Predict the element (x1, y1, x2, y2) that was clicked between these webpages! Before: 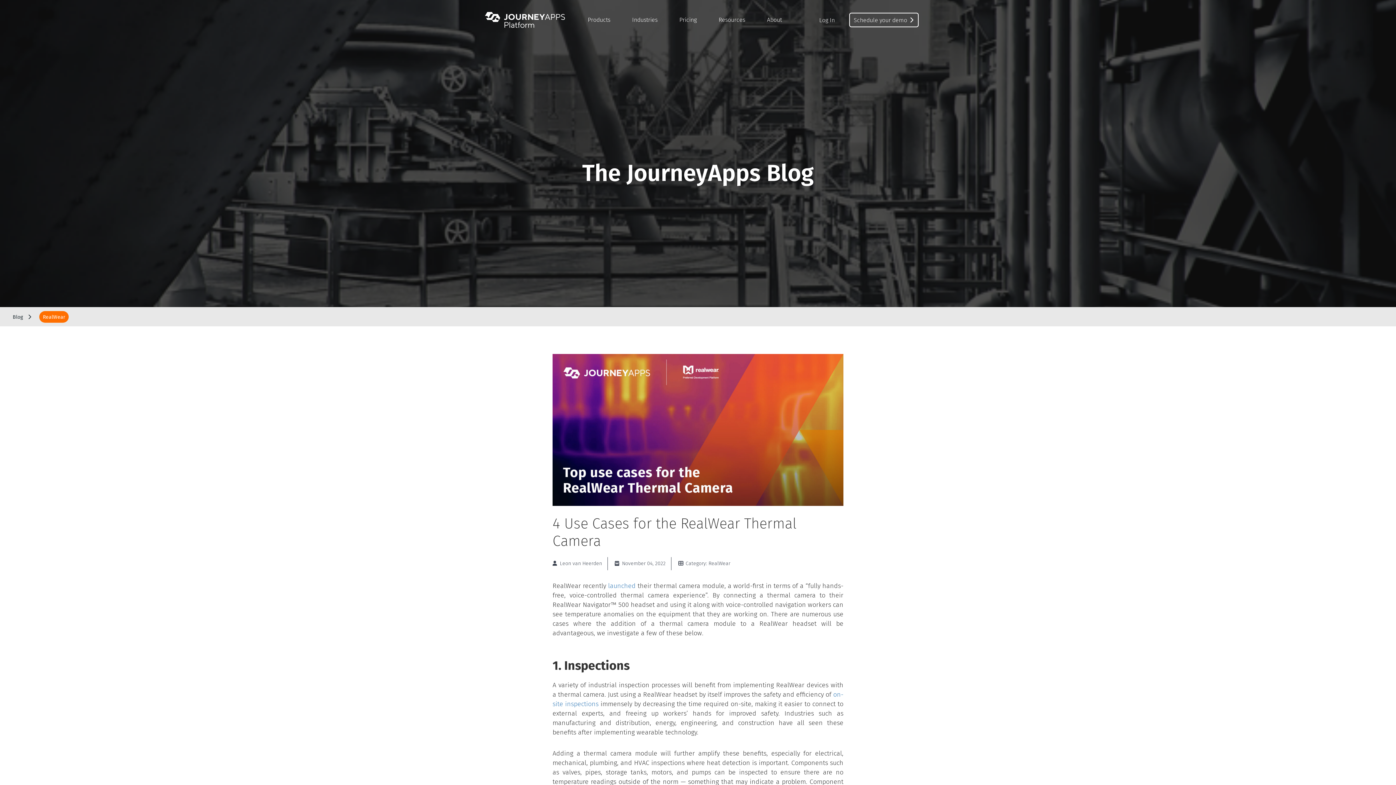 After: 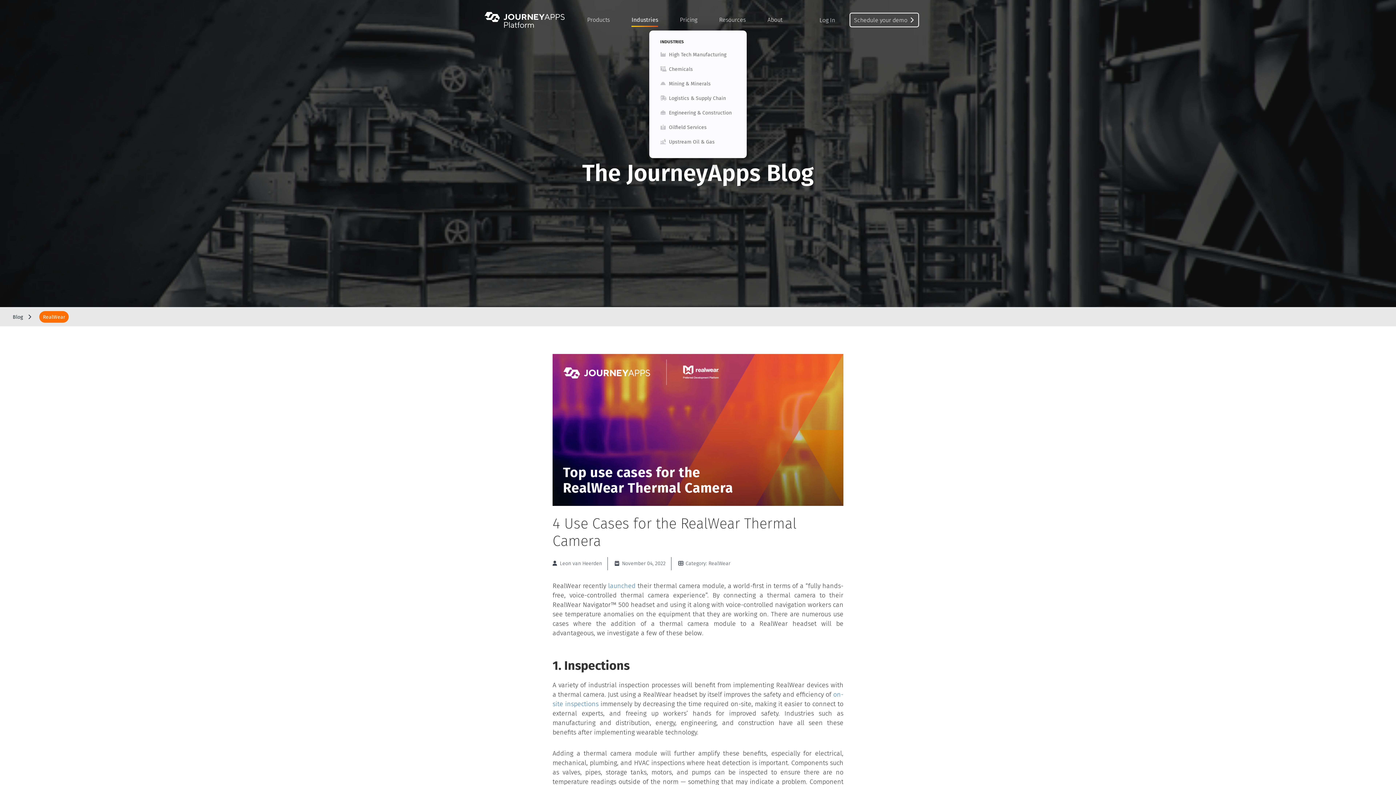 Action: label: Industries bbox: (632, 16, 657, 24)